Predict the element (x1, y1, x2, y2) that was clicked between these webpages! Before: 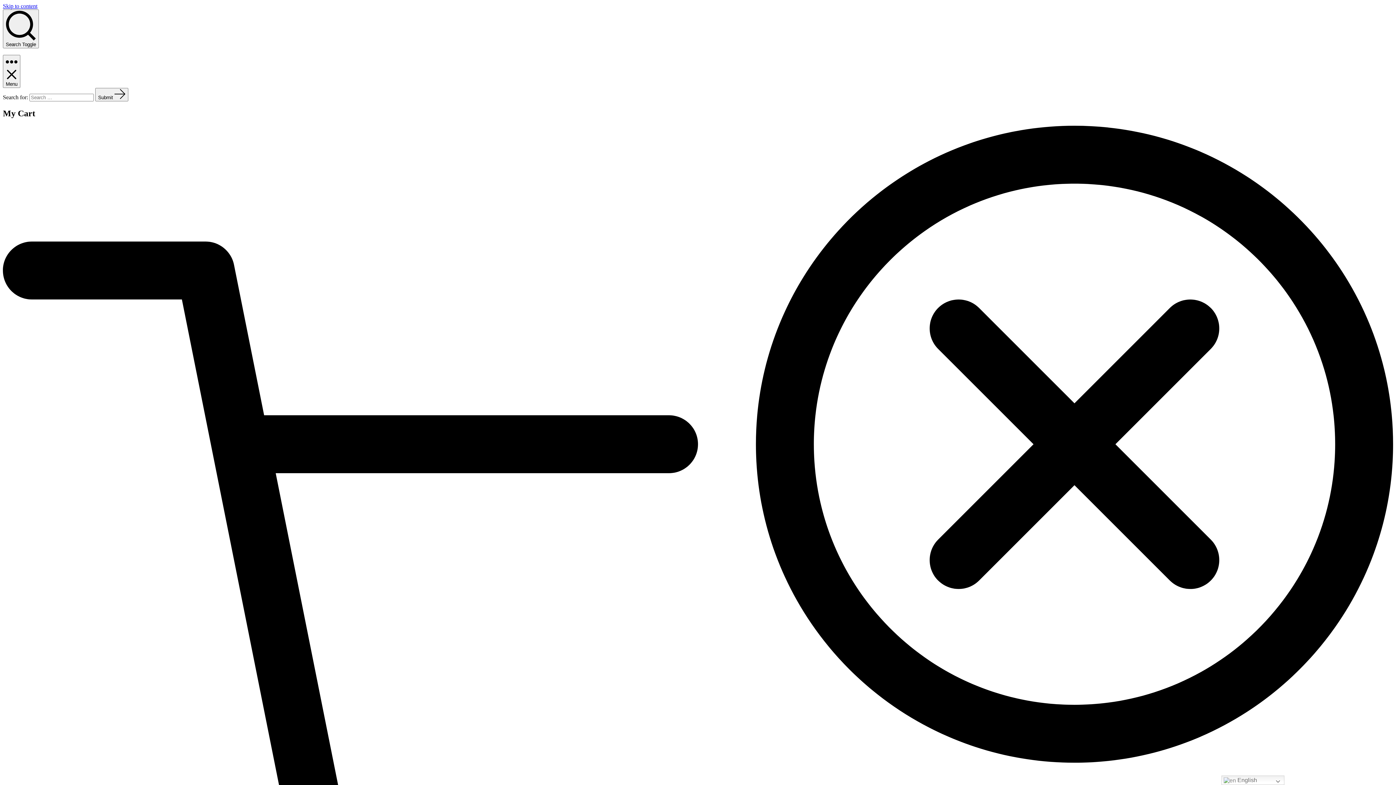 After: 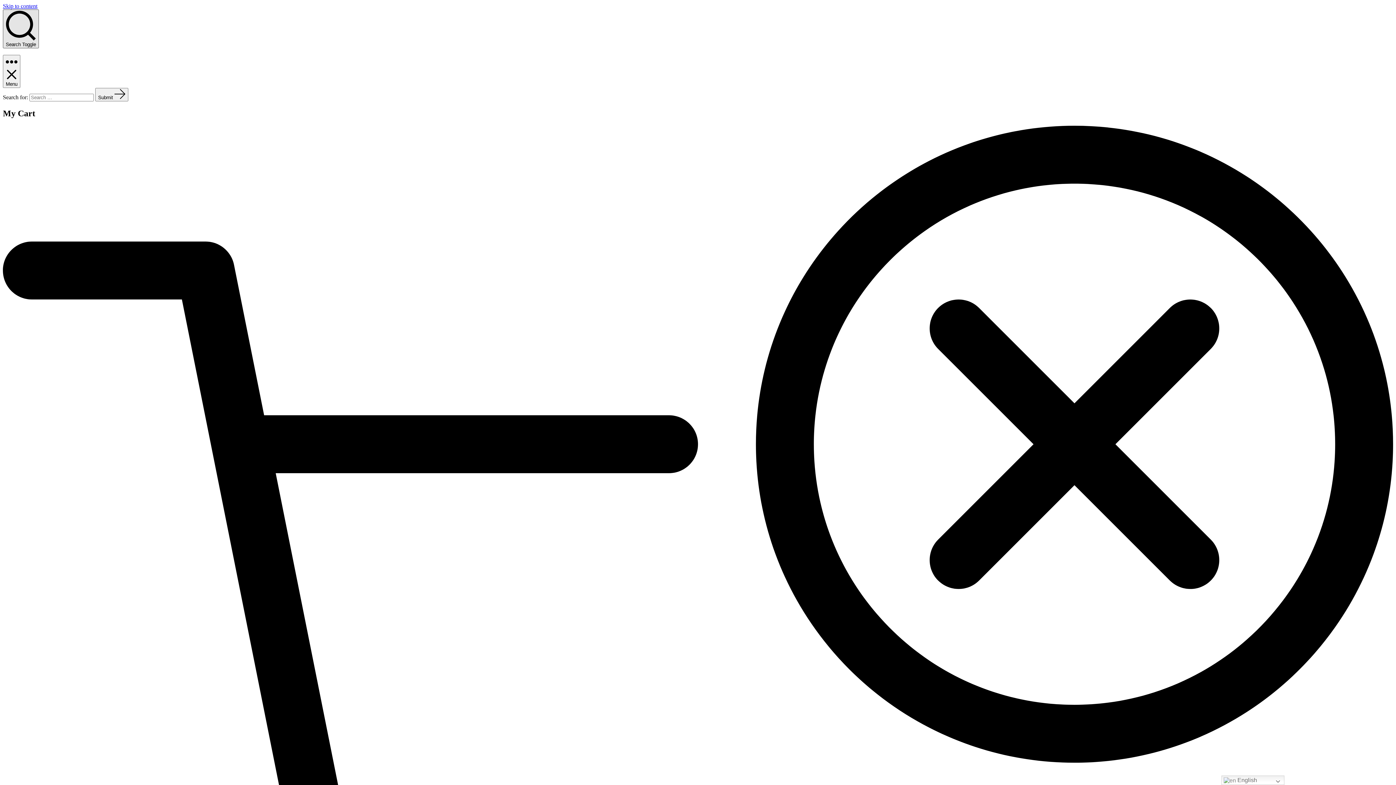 Action: label: Search Toggle bbox: (2, 9, 38, 48)